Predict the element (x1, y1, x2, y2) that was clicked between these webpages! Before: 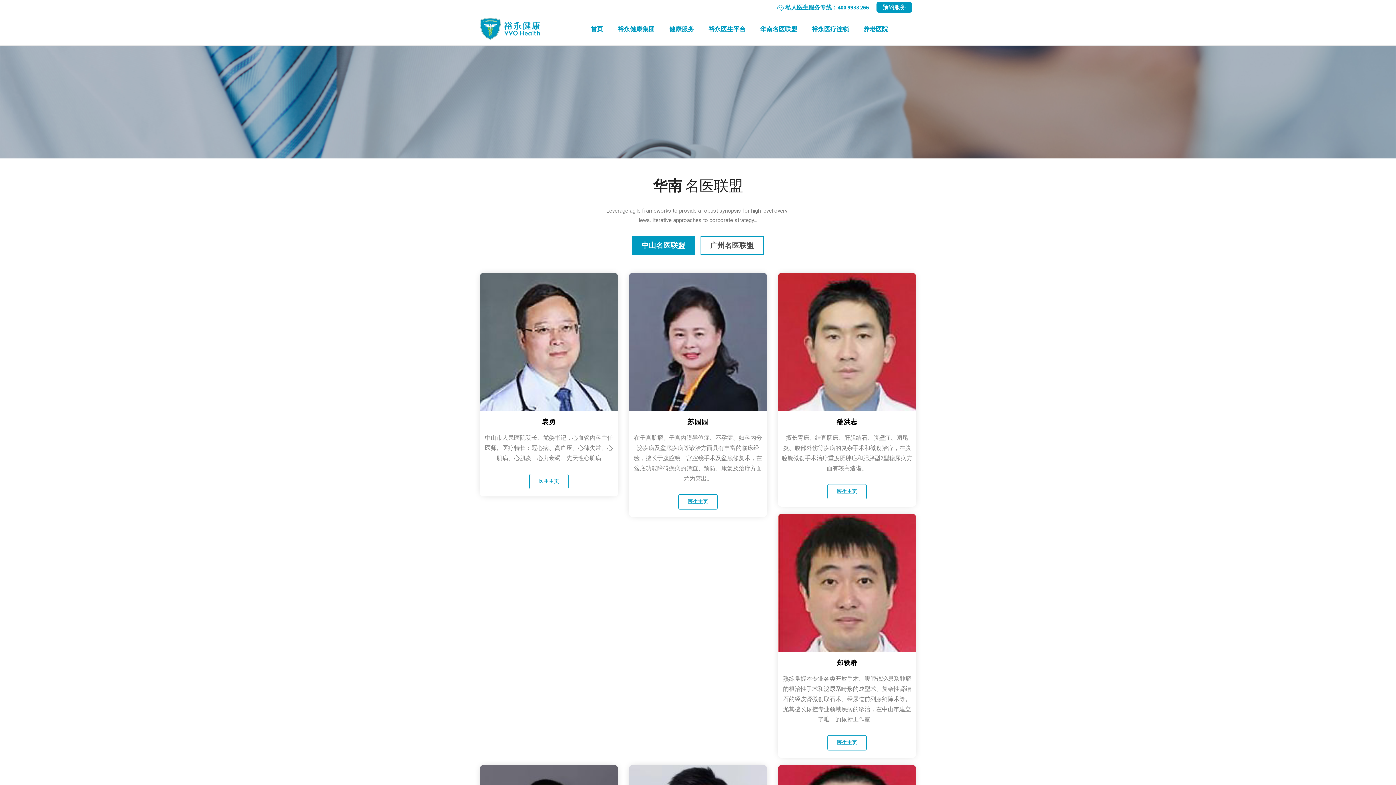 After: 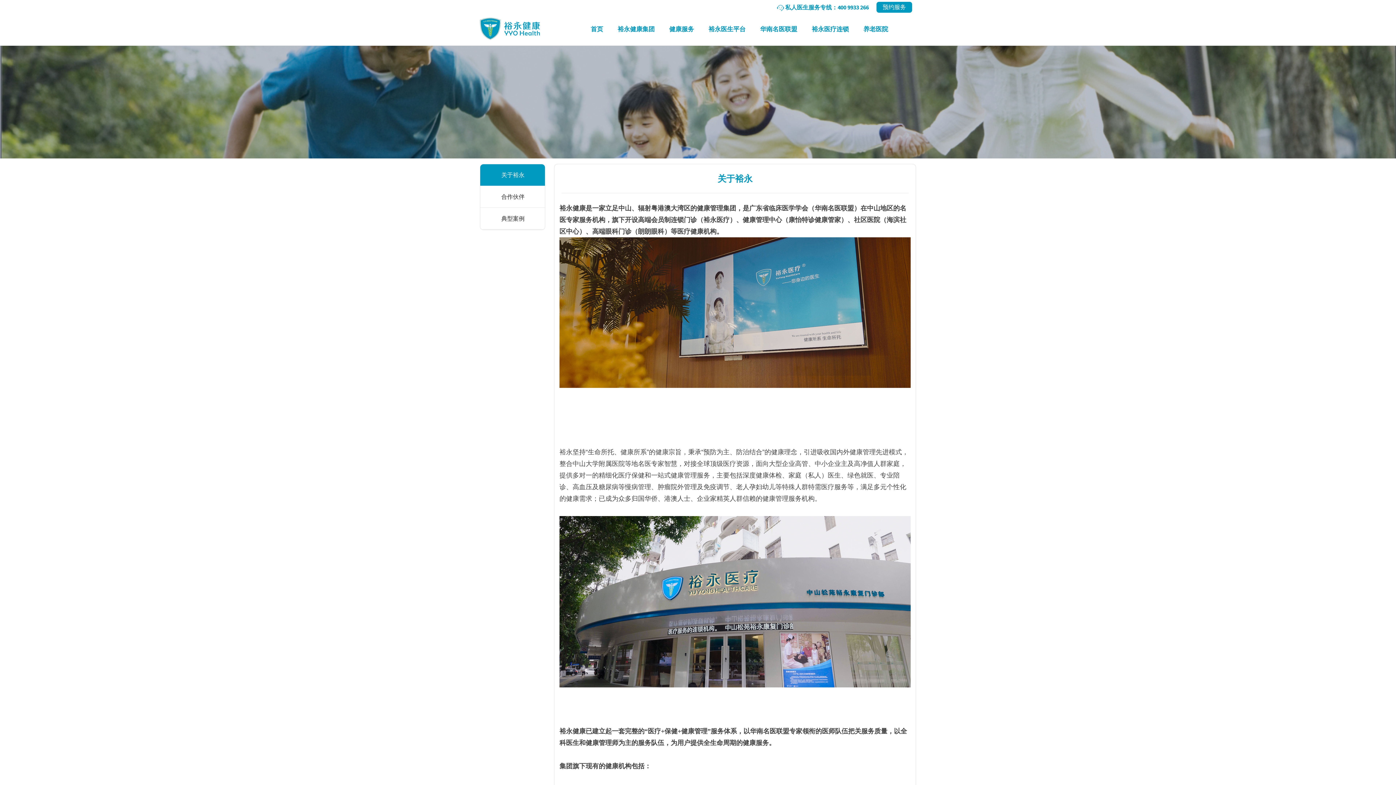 Action: bbox: (610, 14, 662, 44) label: 裕永健康集团